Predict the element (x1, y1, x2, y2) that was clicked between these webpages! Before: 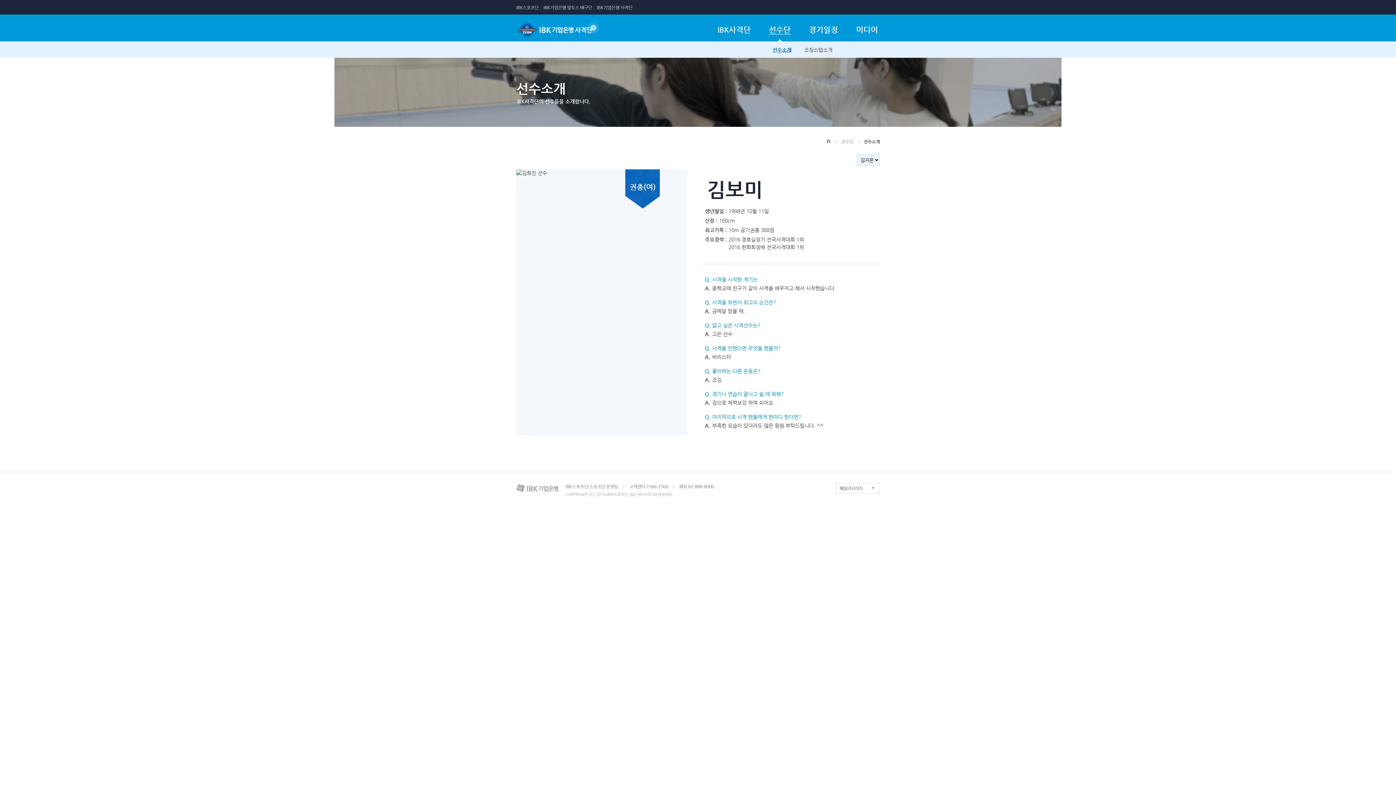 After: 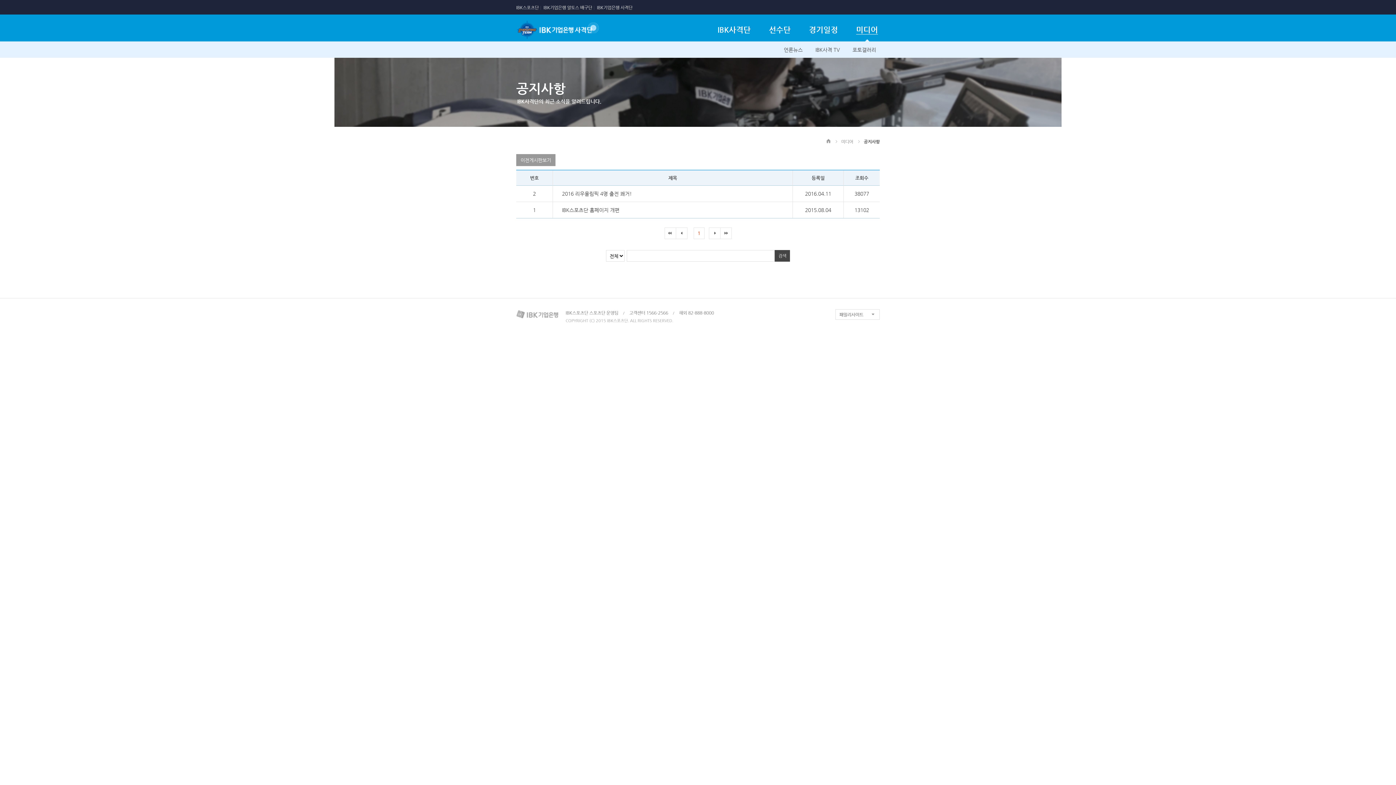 Action: bbox: (856, 25, 878, 34) label: 미디어